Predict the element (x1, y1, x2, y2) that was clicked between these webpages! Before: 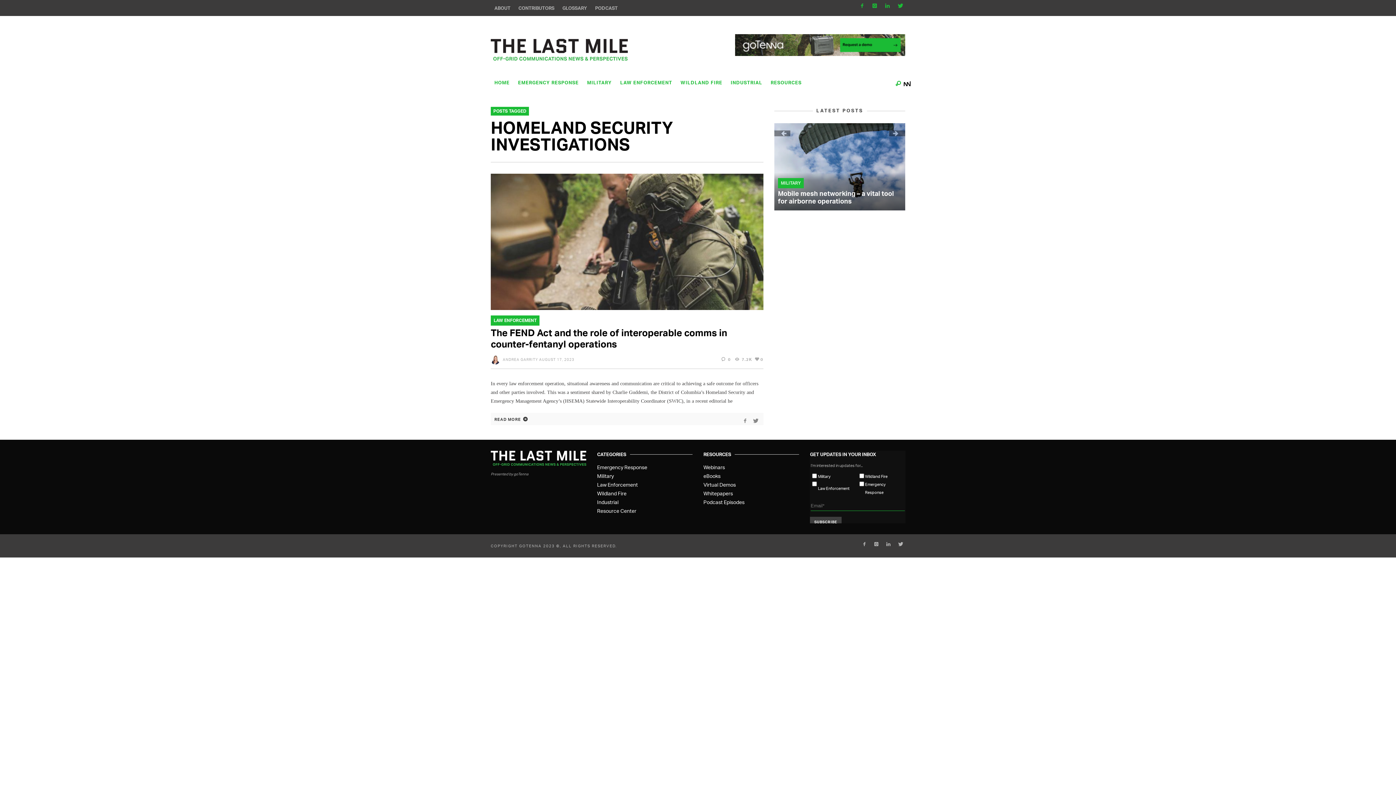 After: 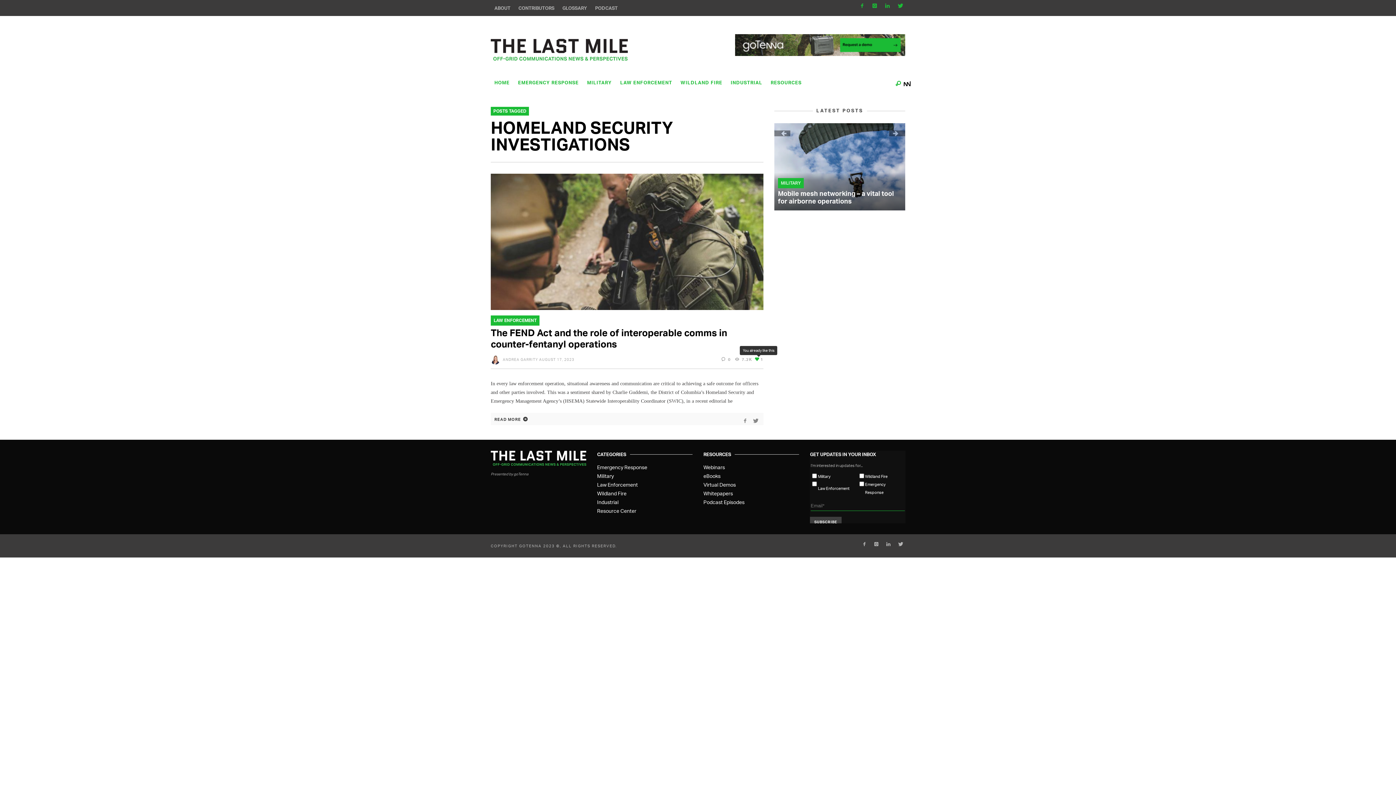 Action: bbox: (754, 357, 763, 362) label: 0